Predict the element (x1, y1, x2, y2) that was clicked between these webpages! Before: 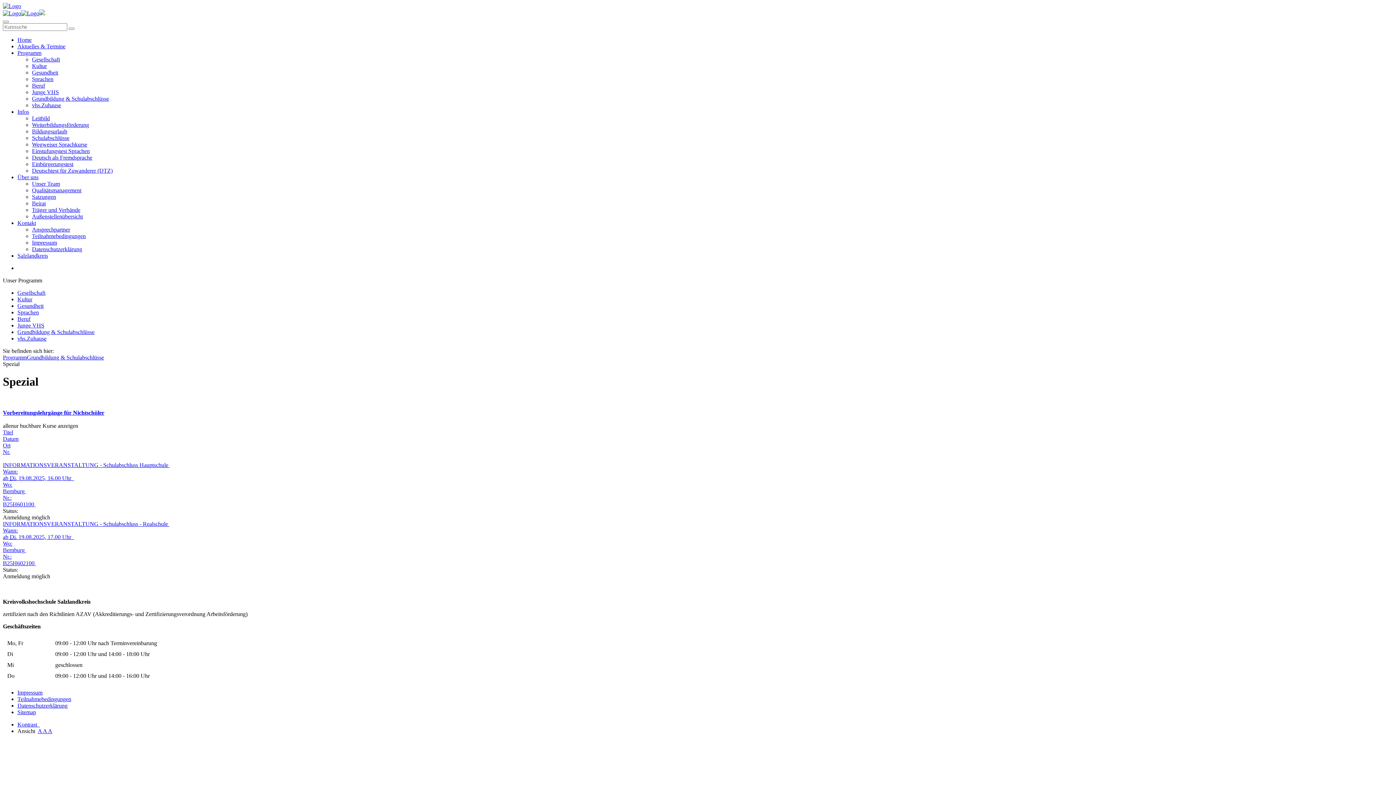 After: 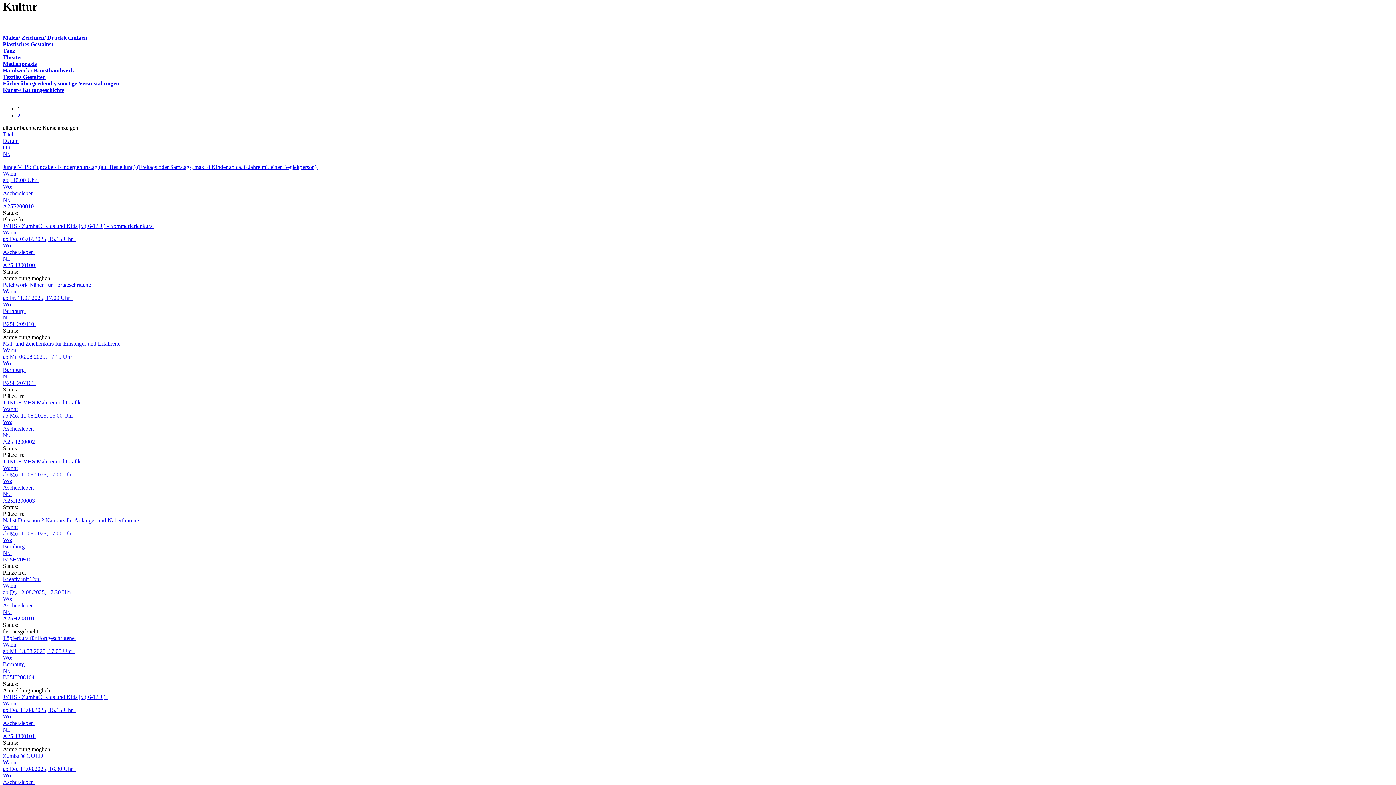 Action: bbox: (17, 296, 32, 302) label: Kultur